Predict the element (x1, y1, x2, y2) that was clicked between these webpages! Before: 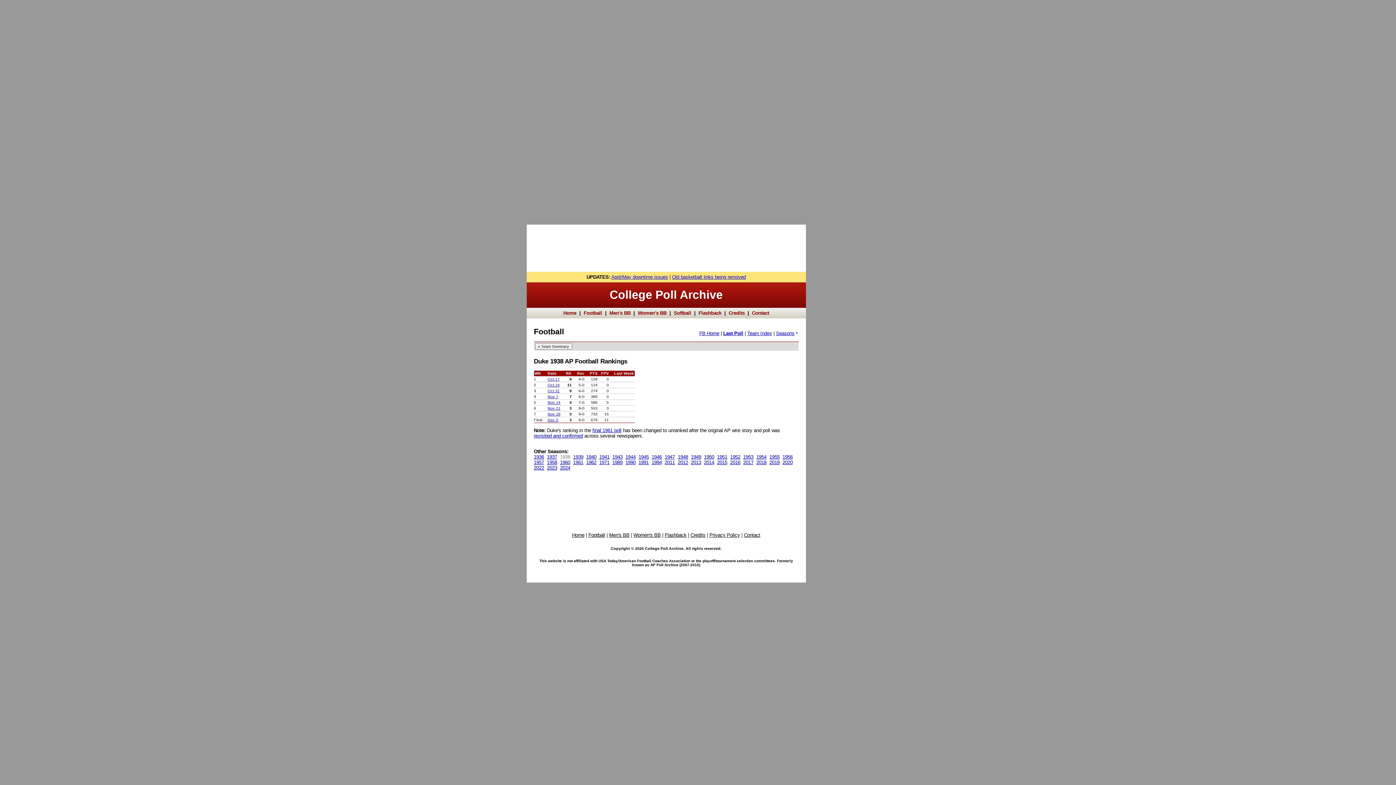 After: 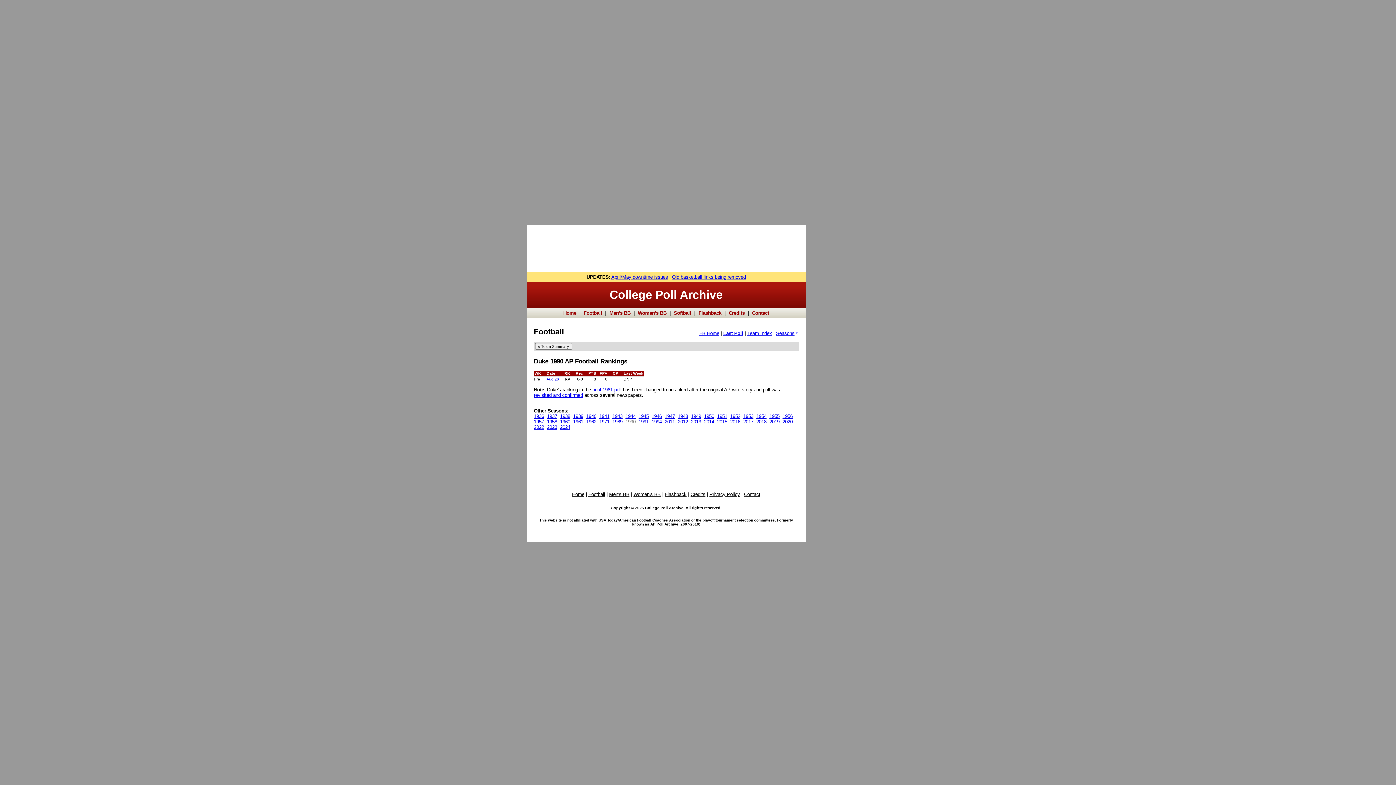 Action: bbox: (625, 460, 635, 465) label: 1990